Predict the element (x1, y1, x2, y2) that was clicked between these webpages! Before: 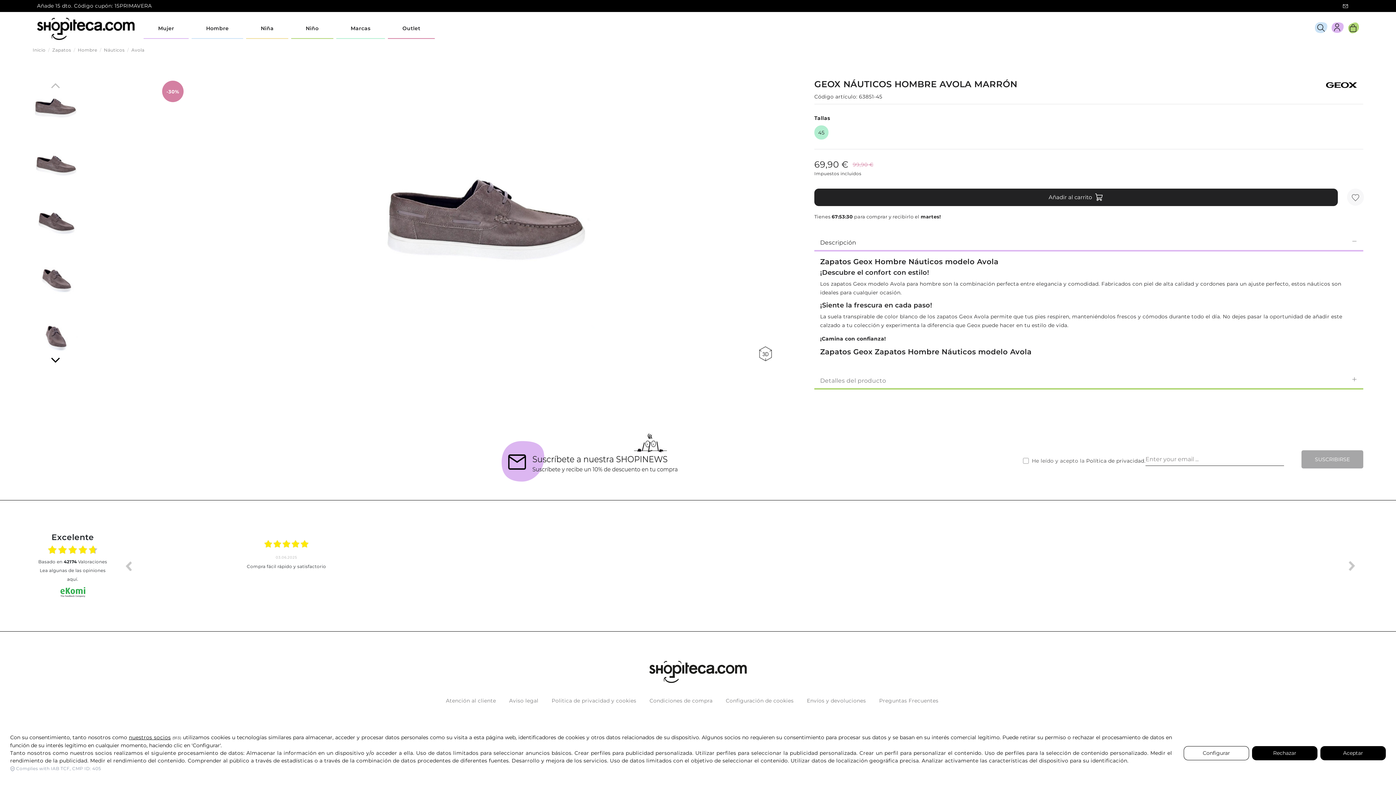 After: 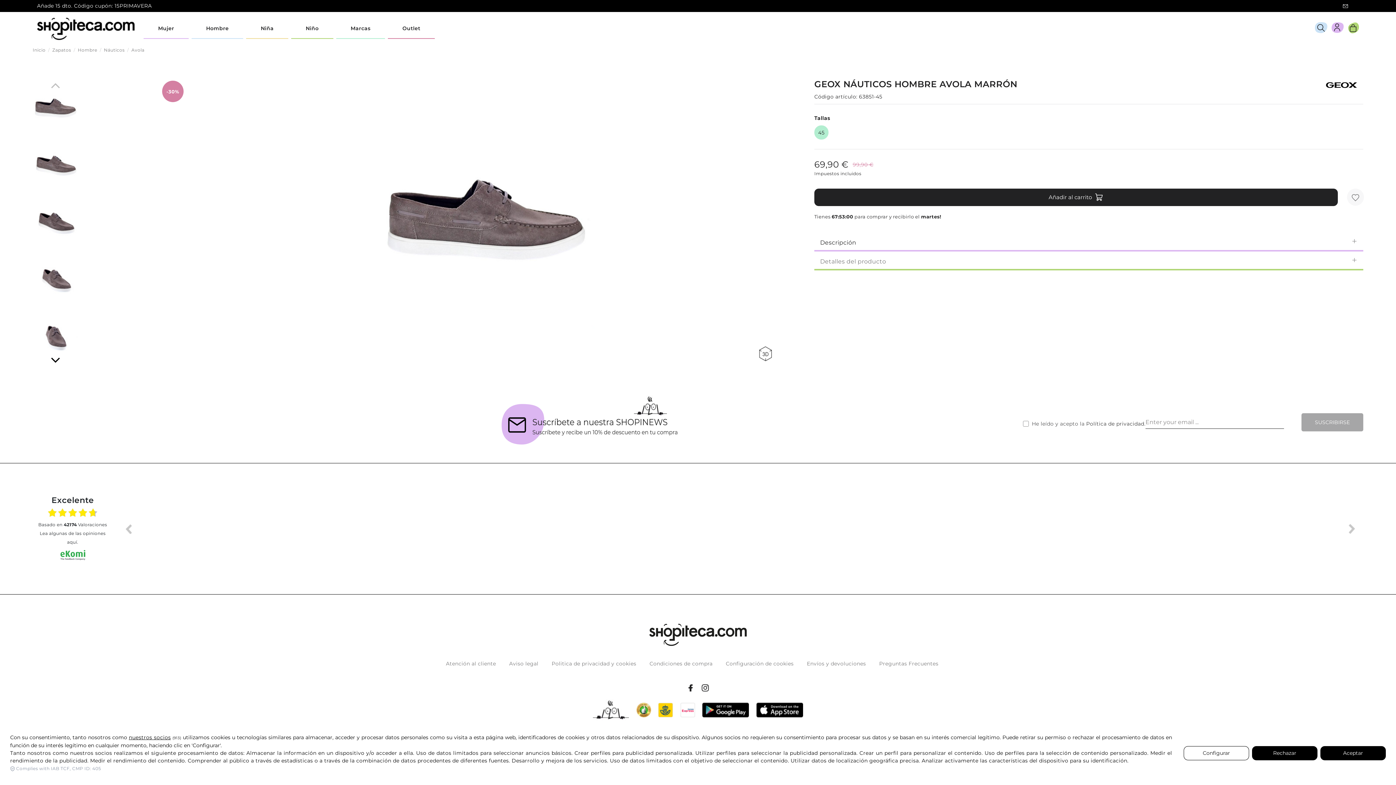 Action: bbox: (820, 238, 1357, 247) label: Descripción